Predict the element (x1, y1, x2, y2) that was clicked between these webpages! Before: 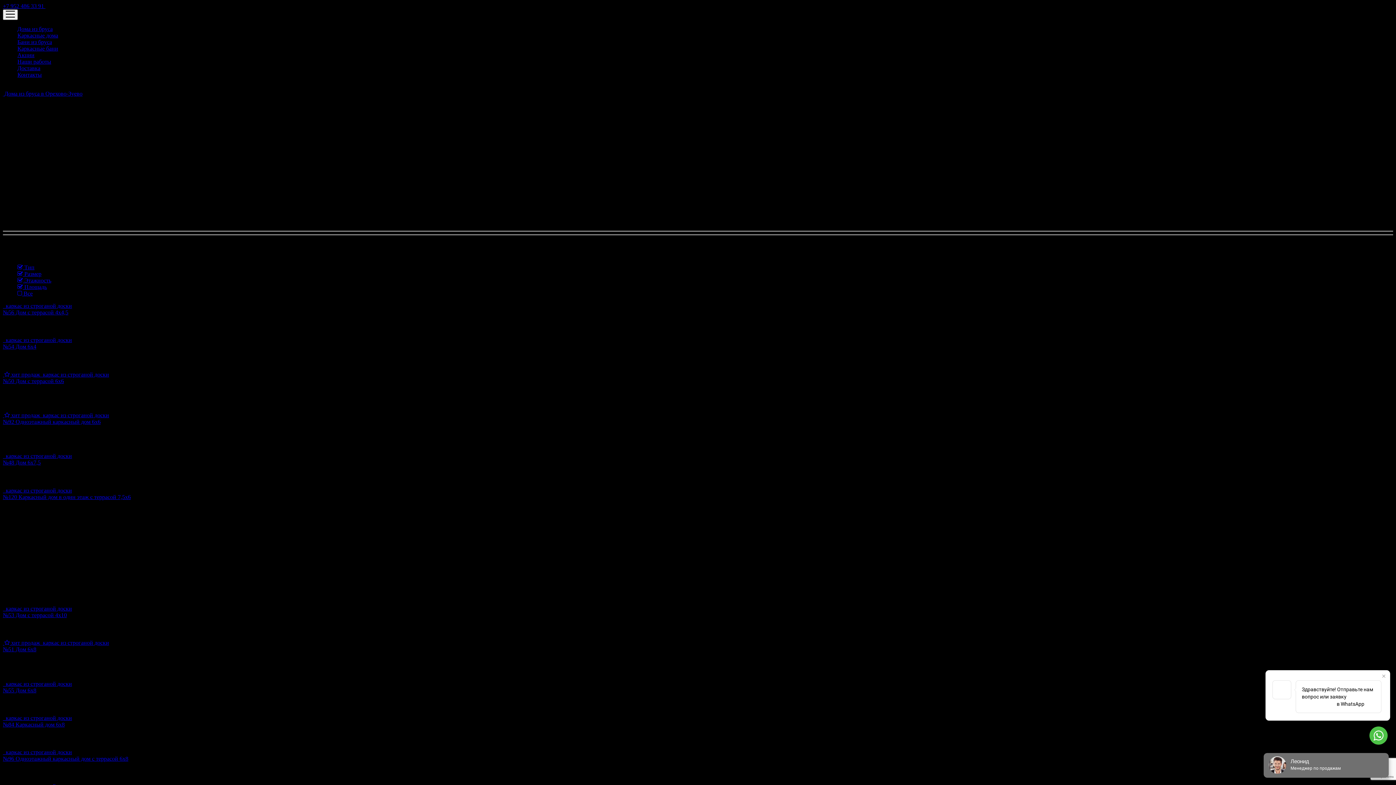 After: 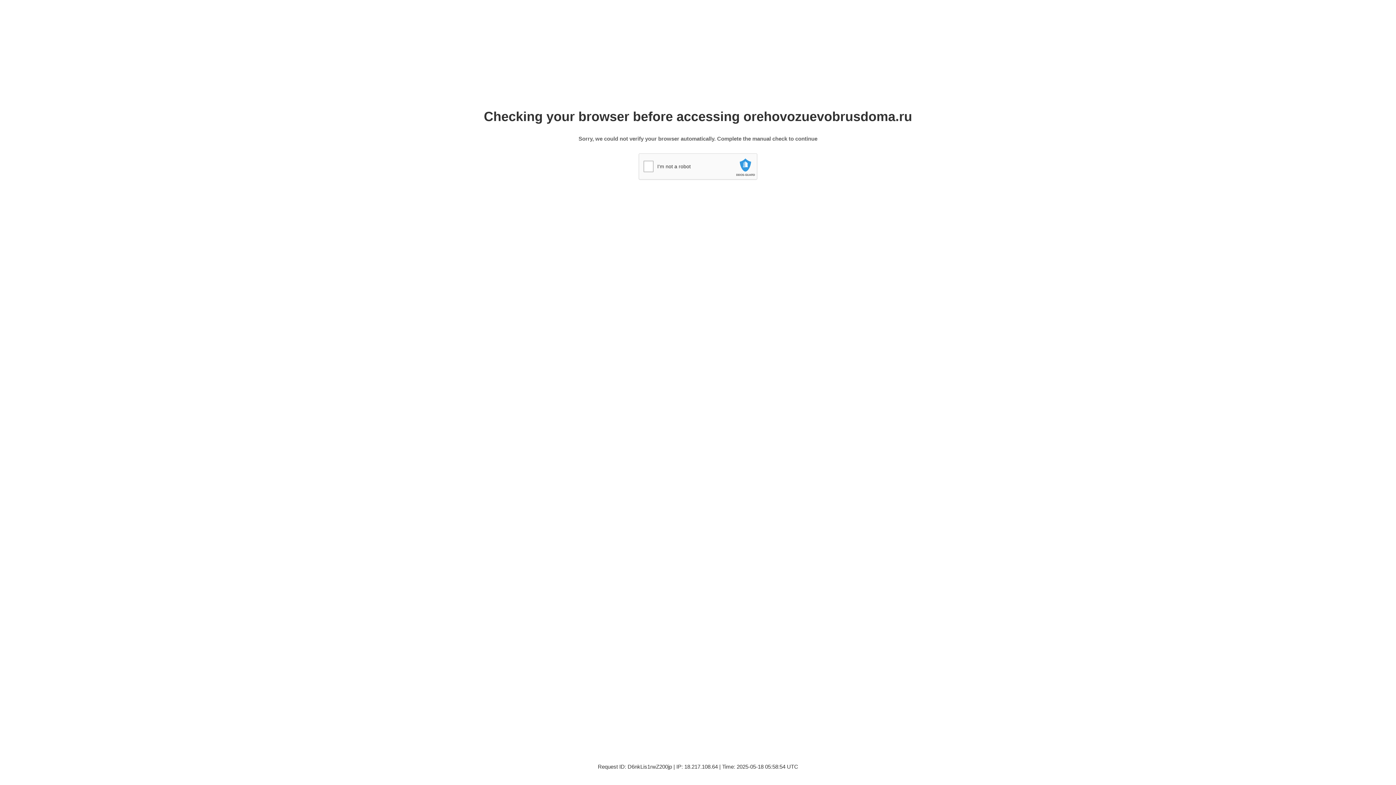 Action: label: Бани из бруса bbox: (17, 38, 52, 45)